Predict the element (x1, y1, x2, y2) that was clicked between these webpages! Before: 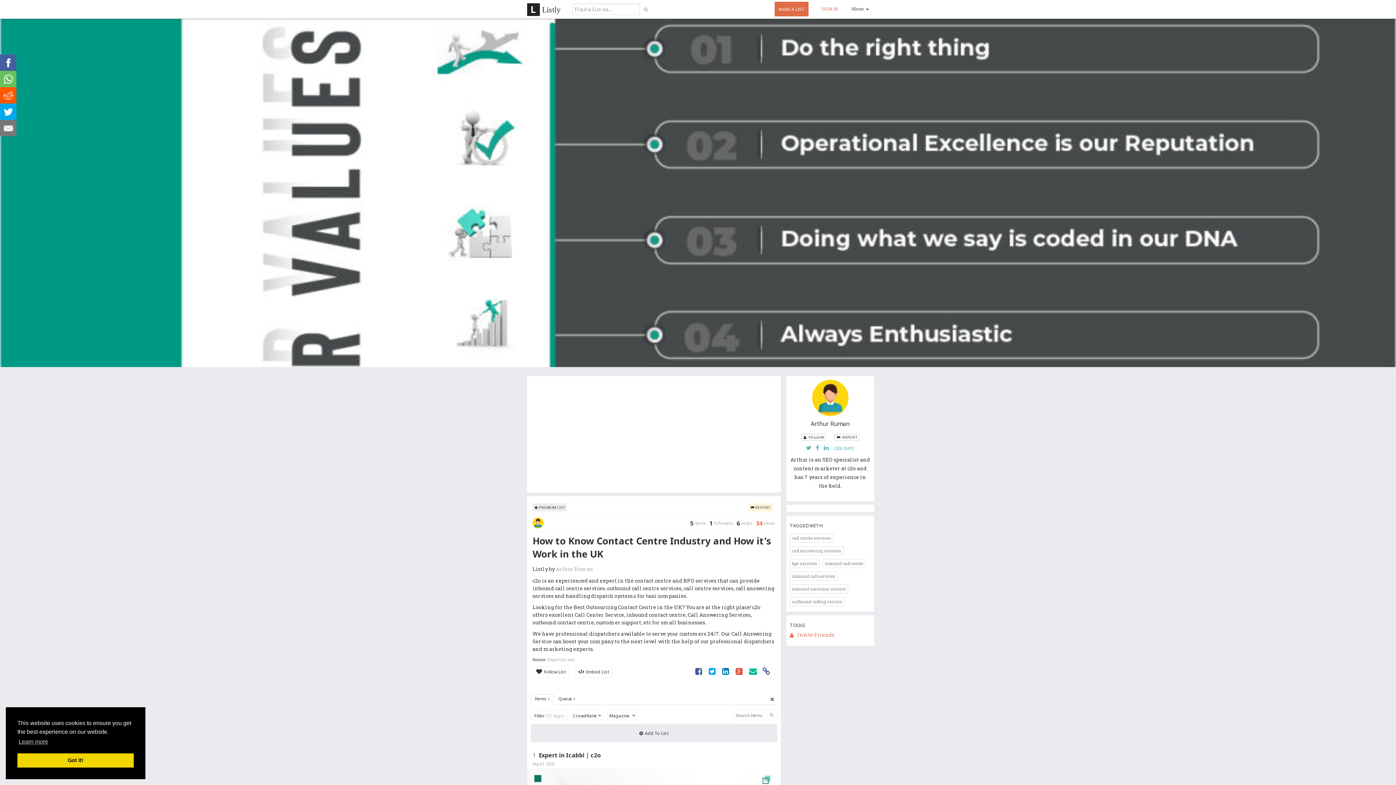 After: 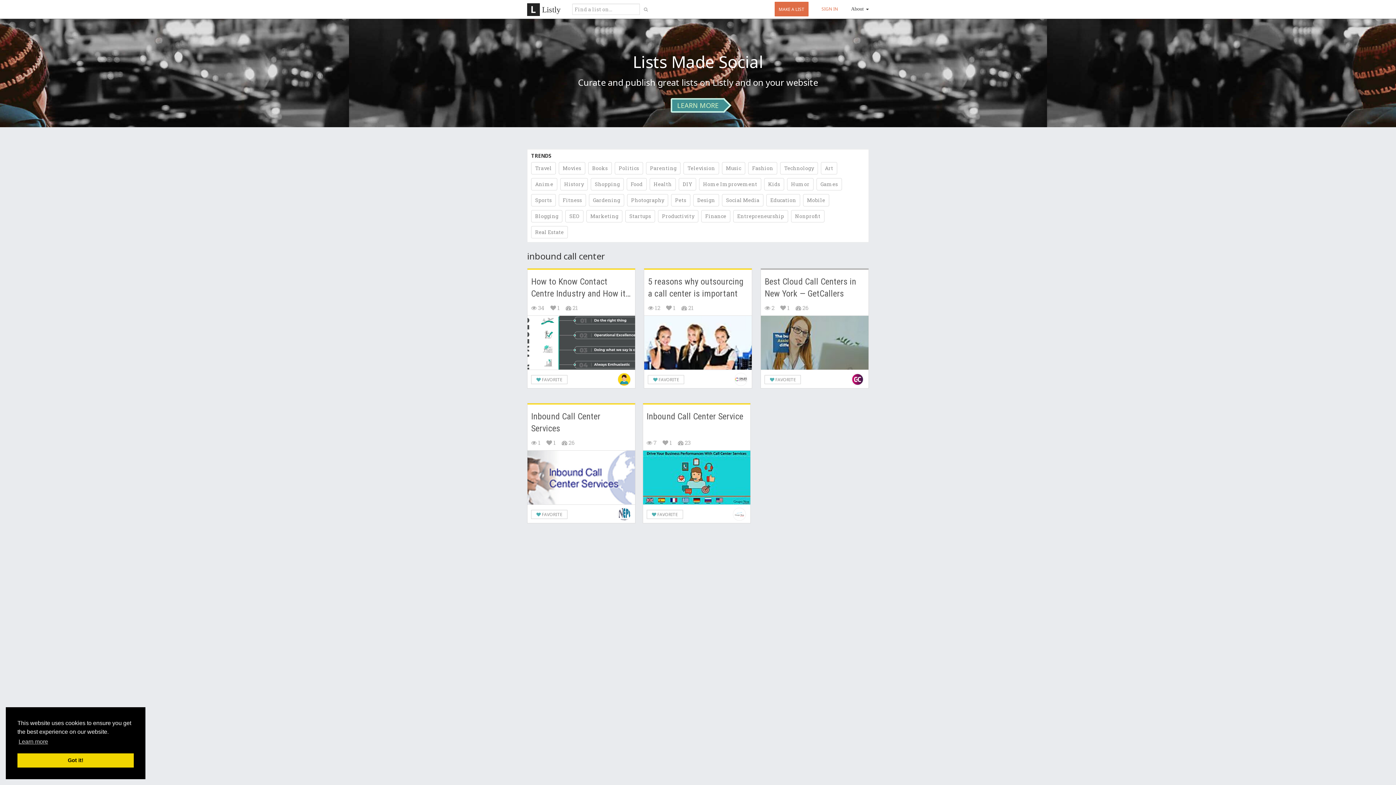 Action: label: inbound call center bbox: (822, 559, 866, 568)